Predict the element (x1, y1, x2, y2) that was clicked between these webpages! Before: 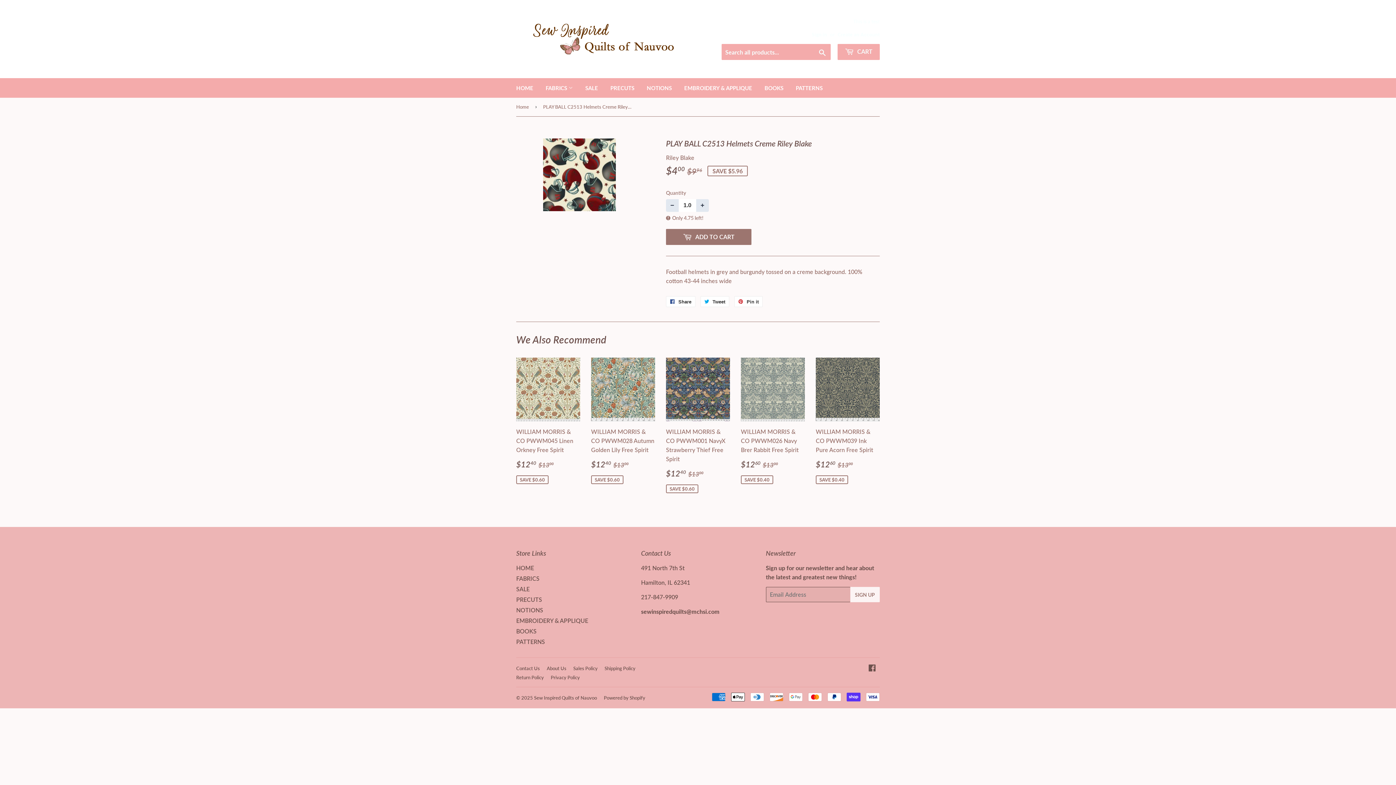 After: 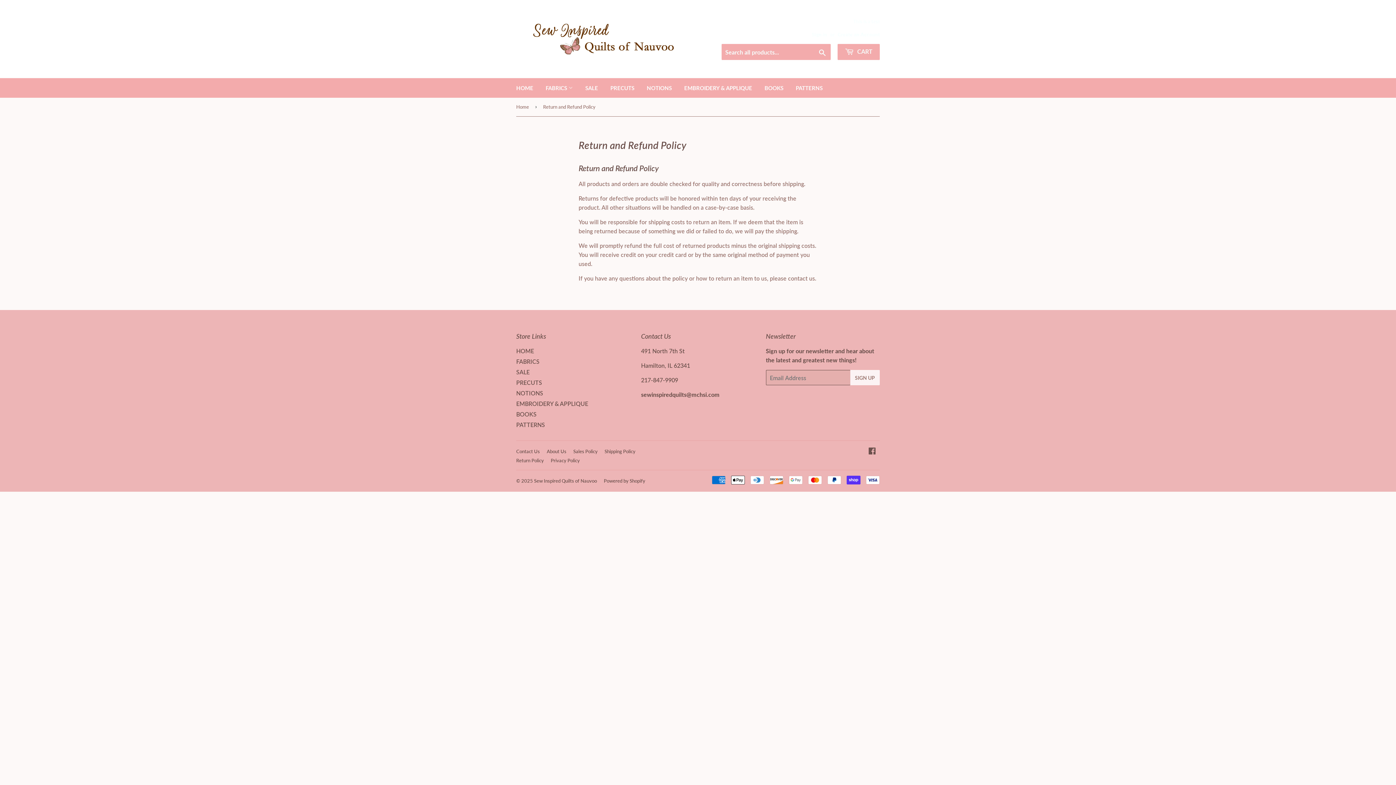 Action: label: Return Policy bbox: (516, 674, 544, 680)